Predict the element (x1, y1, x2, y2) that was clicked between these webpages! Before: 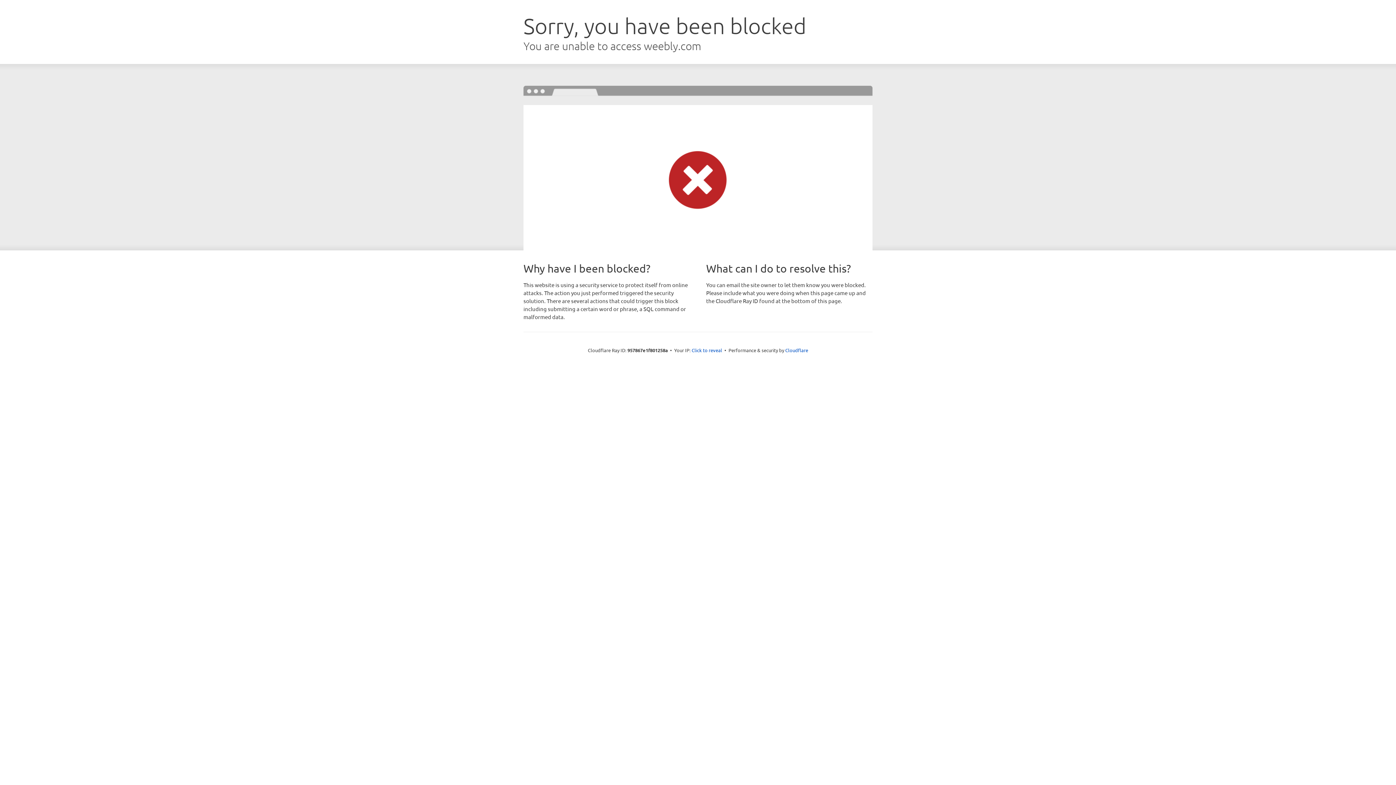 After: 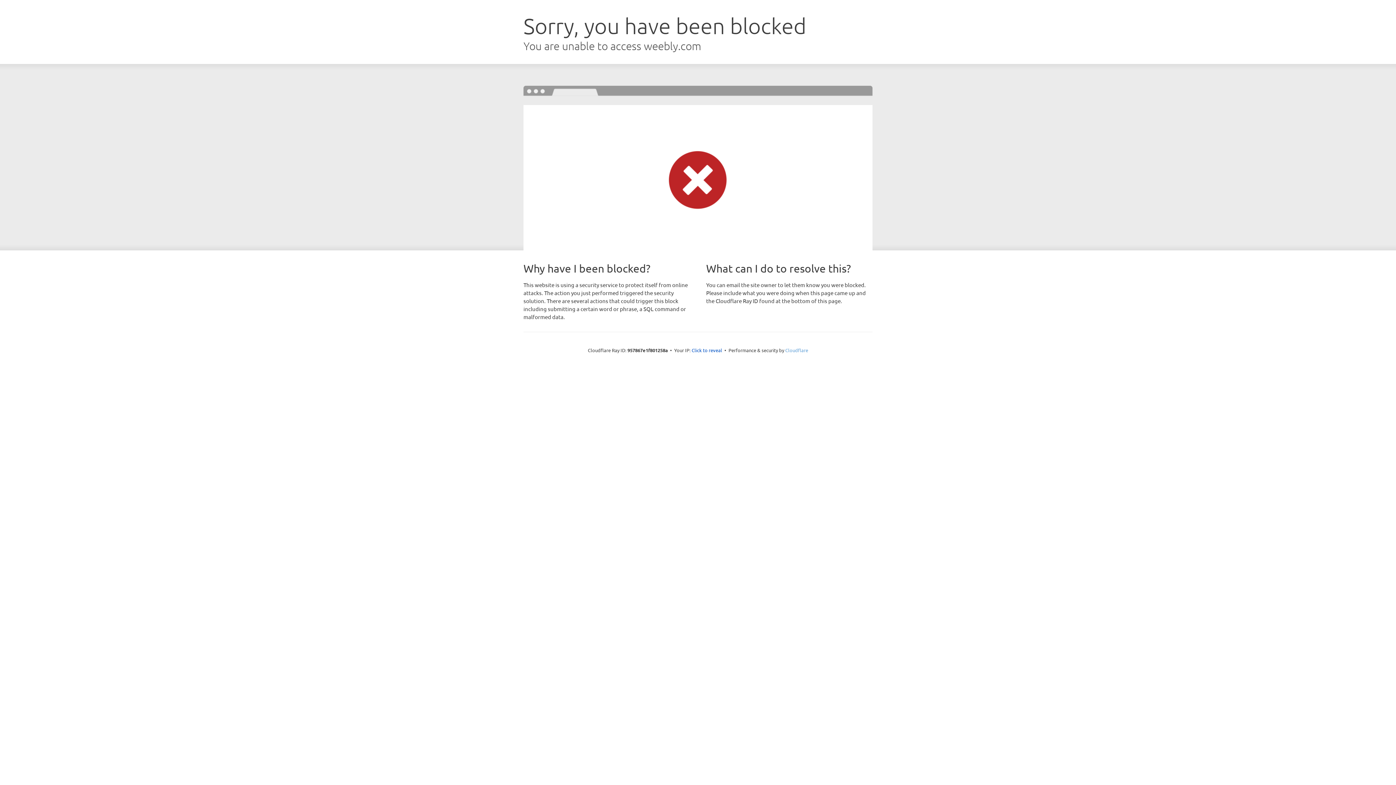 Action: label: Cloudflare bbox: (785, 347, 808, 353)